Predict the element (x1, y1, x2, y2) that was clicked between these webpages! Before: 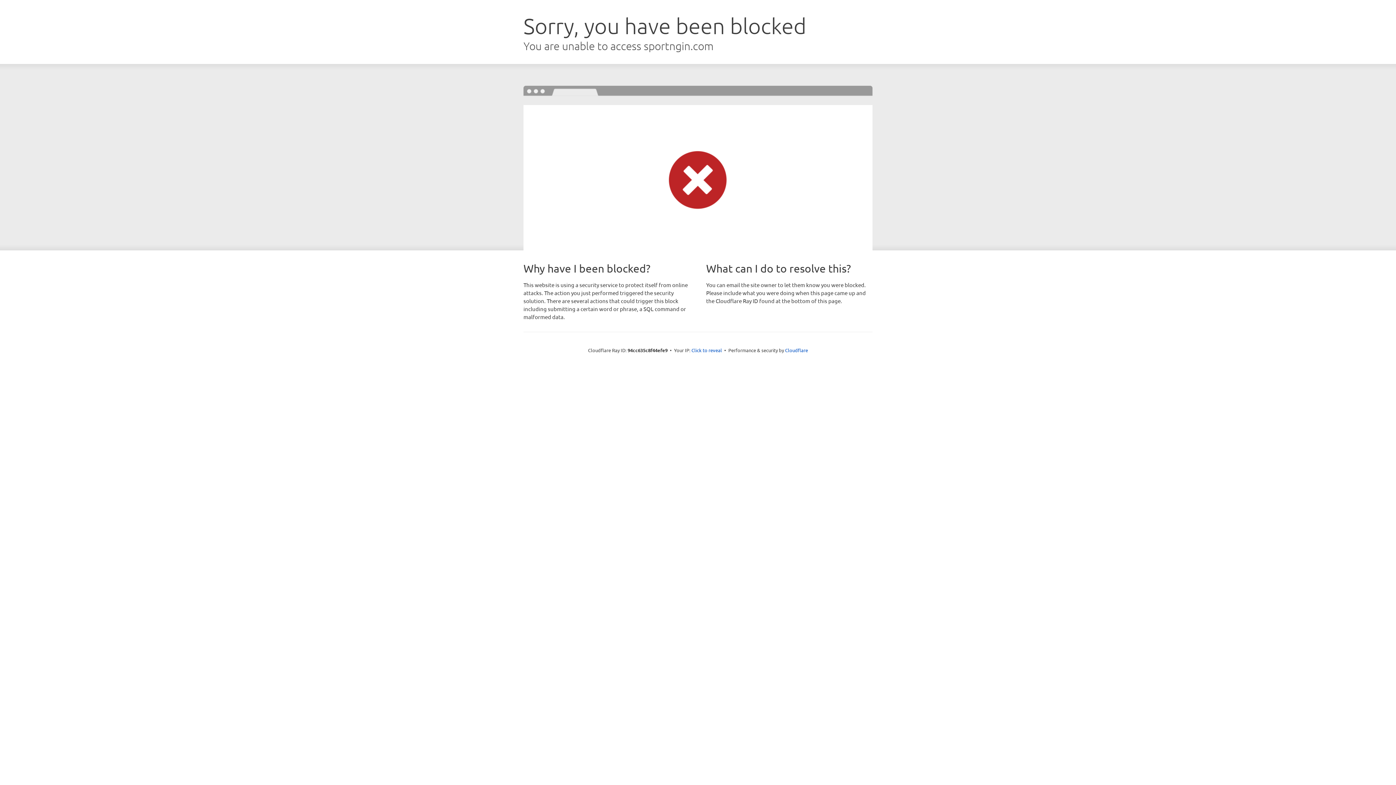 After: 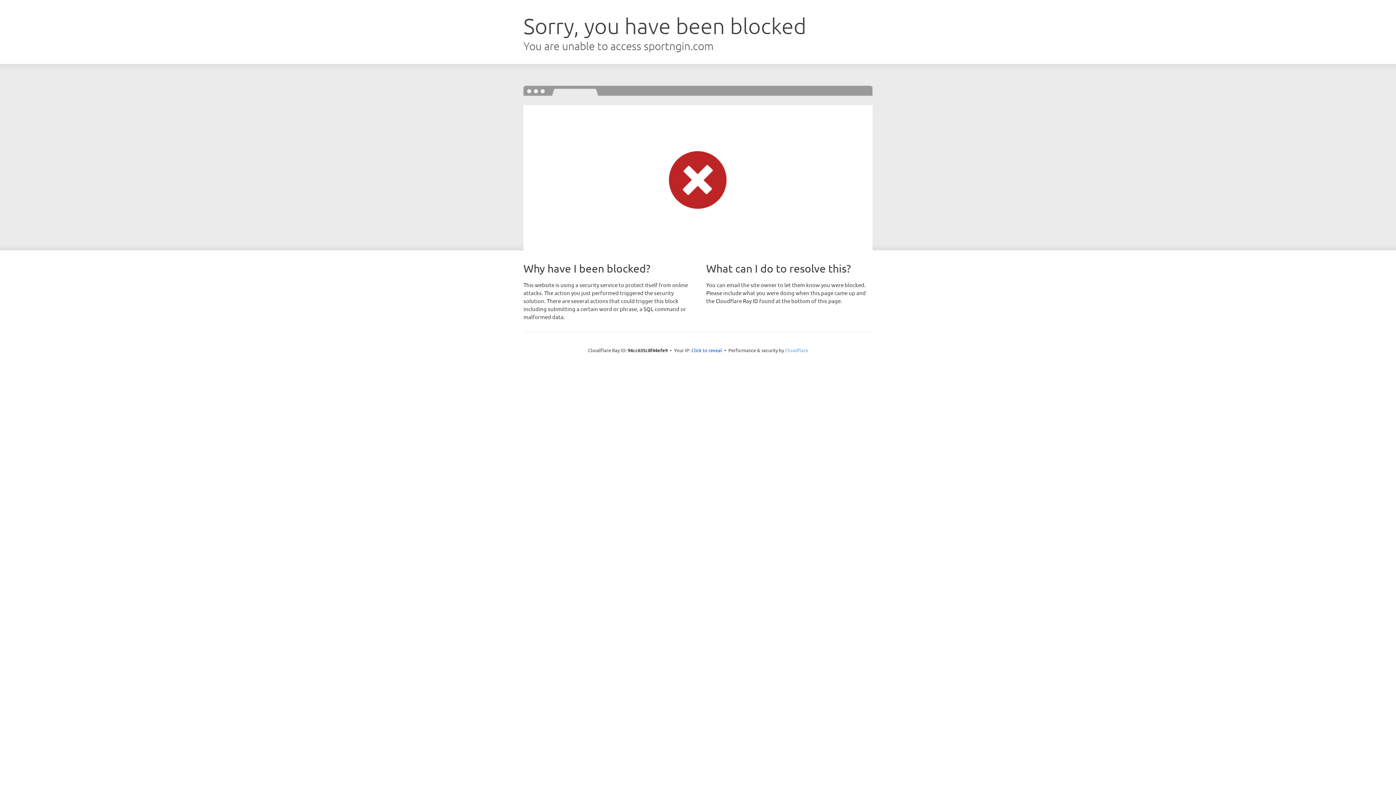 Action: bbox: (785, 347, 808, 353) label: Cloudflare